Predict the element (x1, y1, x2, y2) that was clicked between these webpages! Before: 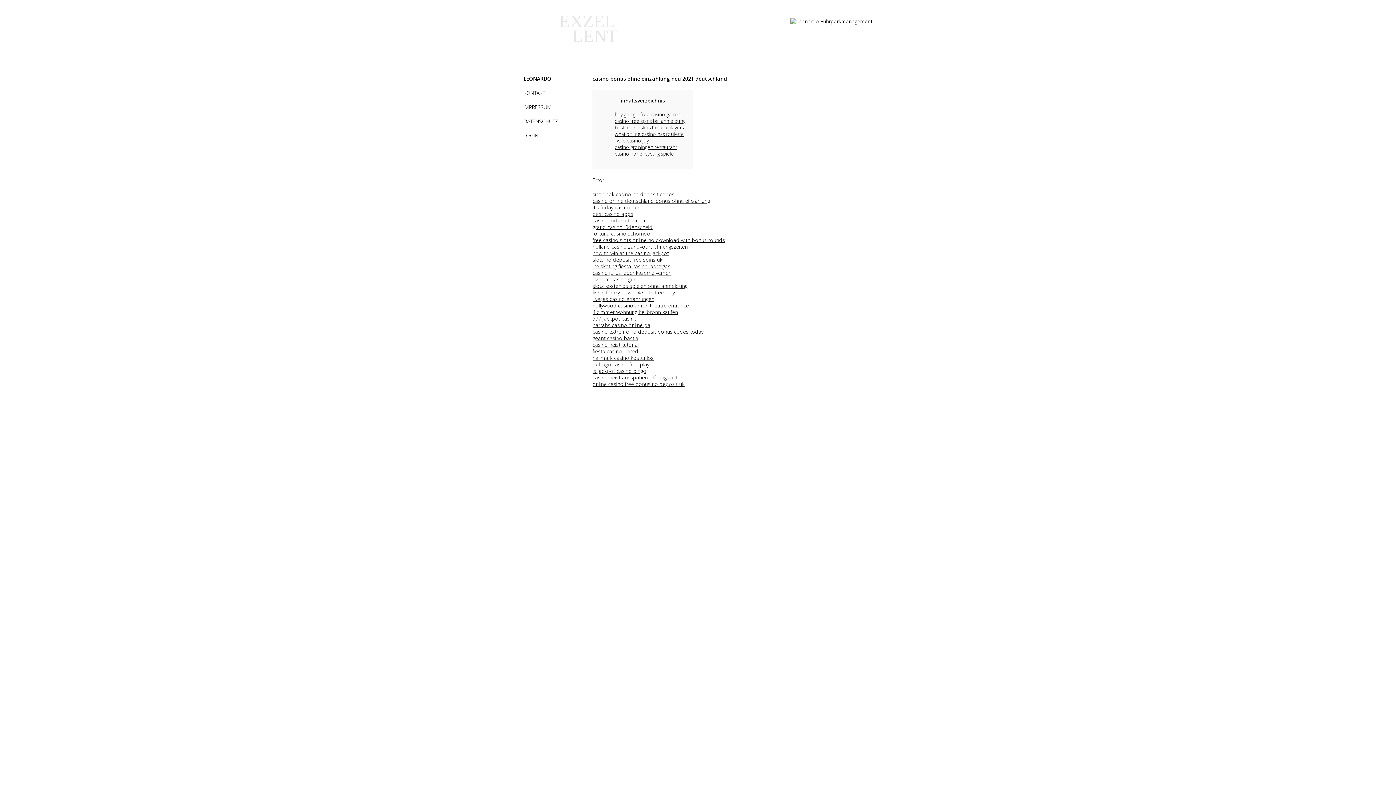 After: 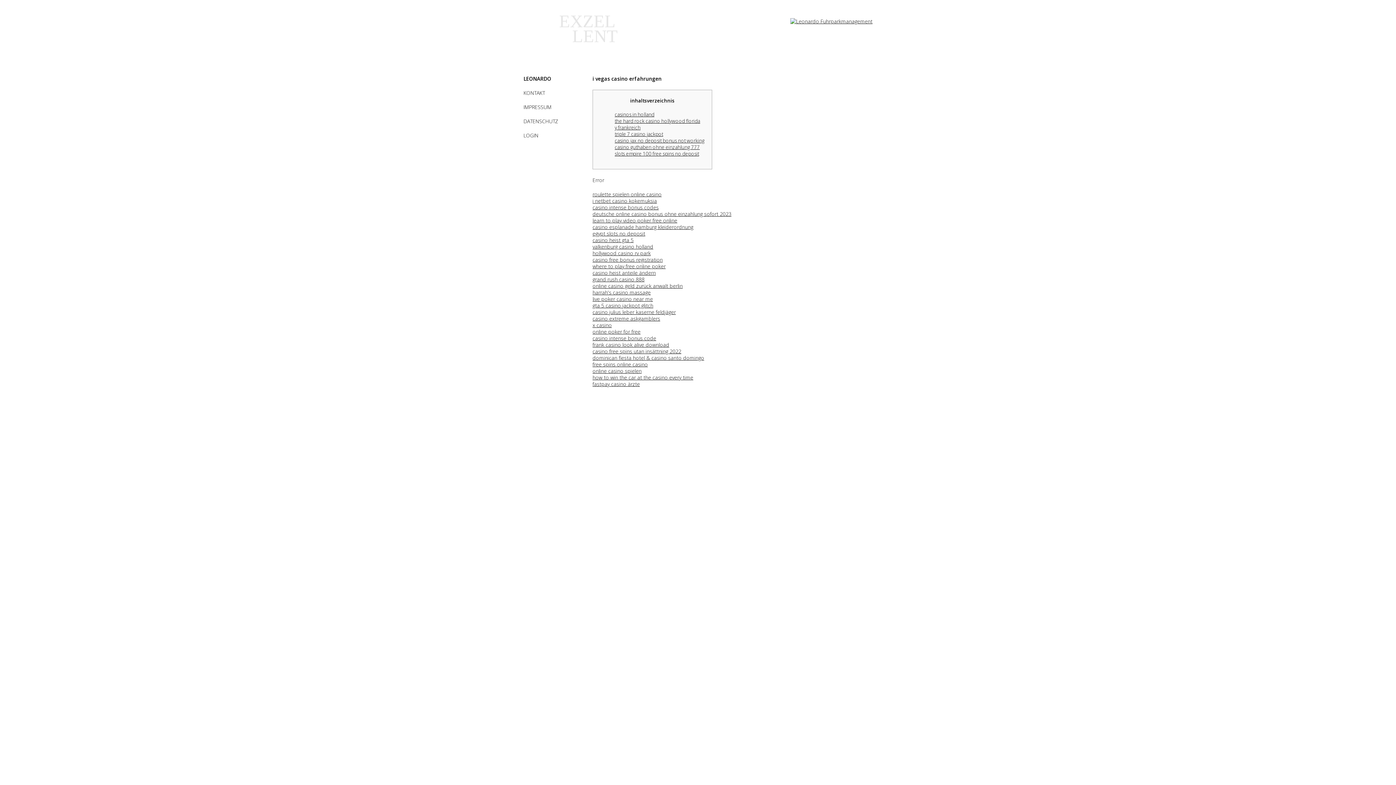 Action: bbox: (592, 295, 654, 302) label: i vegas casino erfahrungen